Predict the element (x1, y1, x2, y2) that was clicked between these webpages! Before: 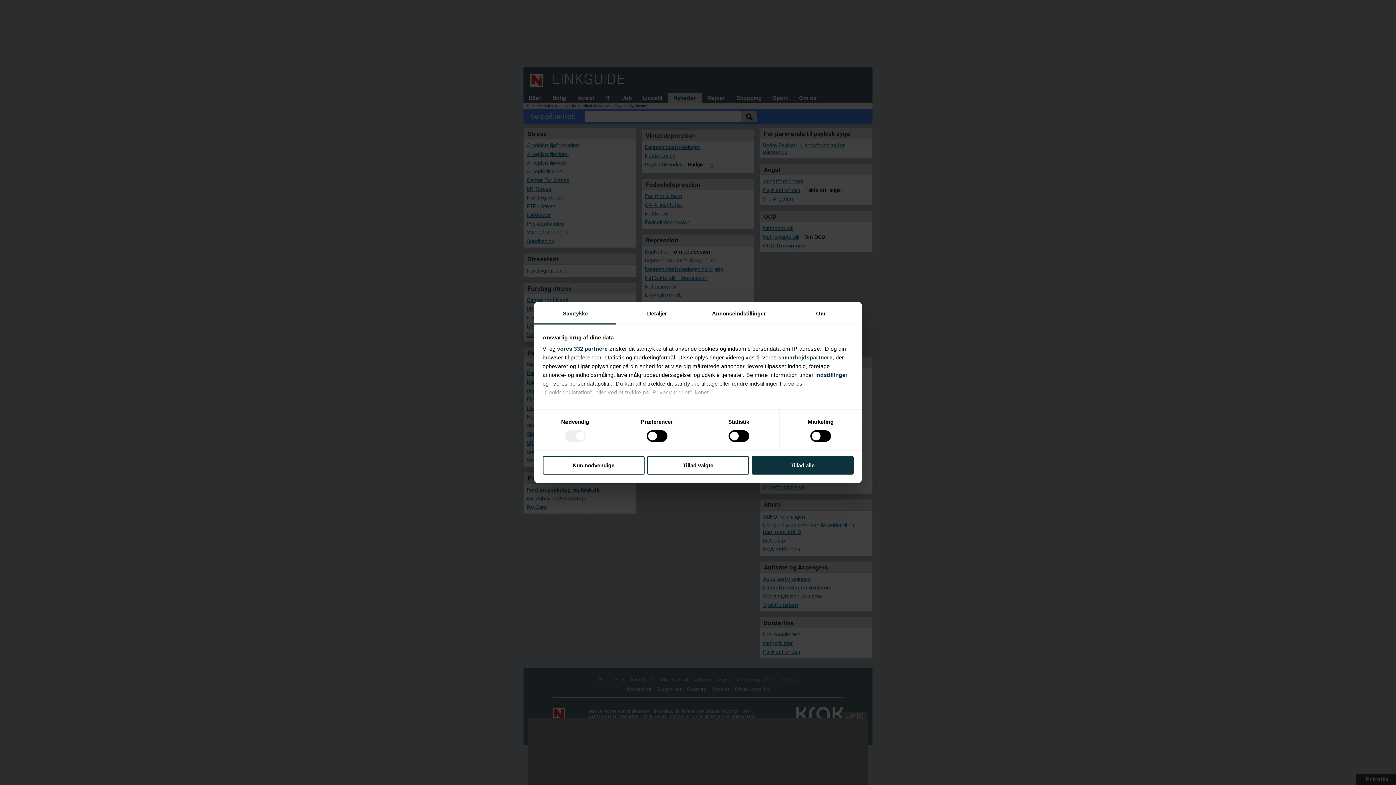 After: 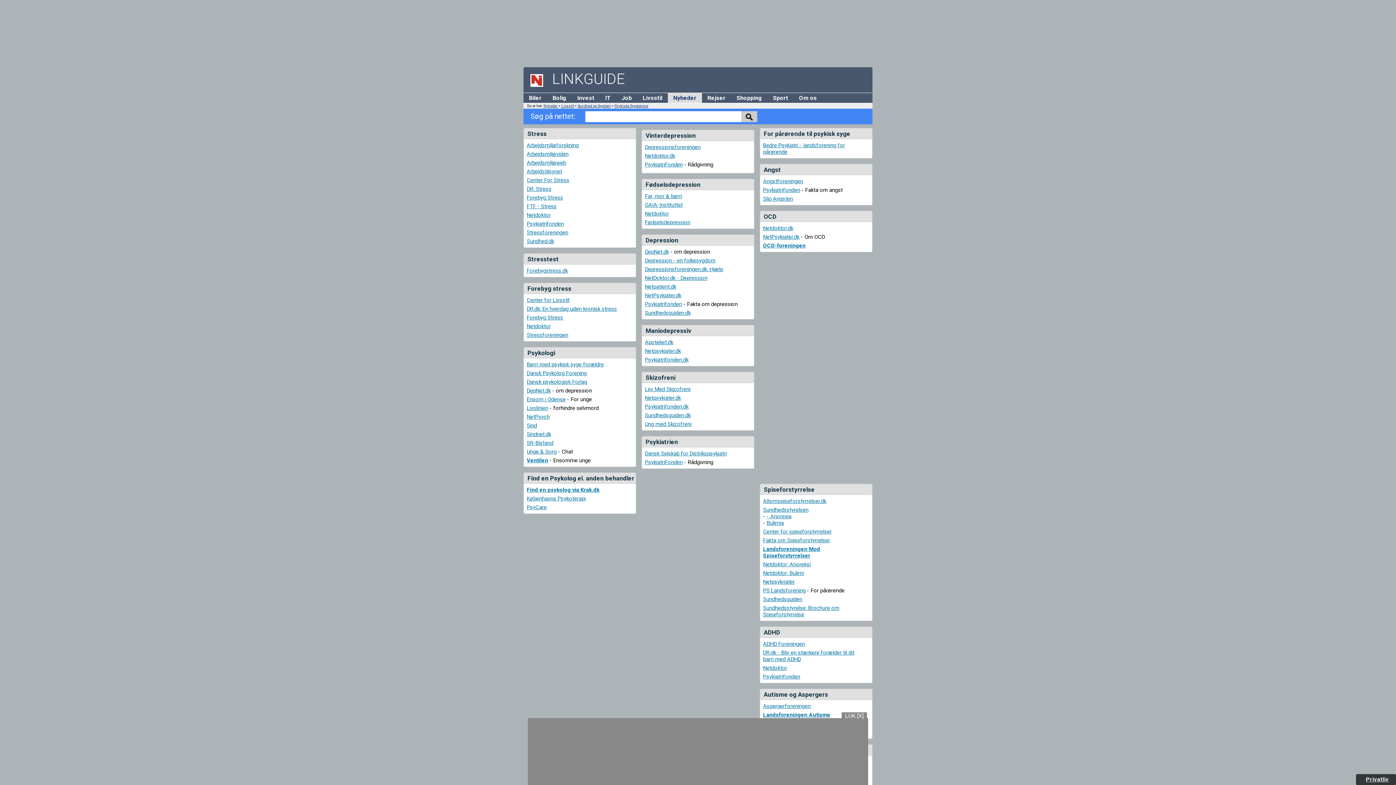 Action: label: Kun nødvendige bbox: (542, 456, 644, 474)